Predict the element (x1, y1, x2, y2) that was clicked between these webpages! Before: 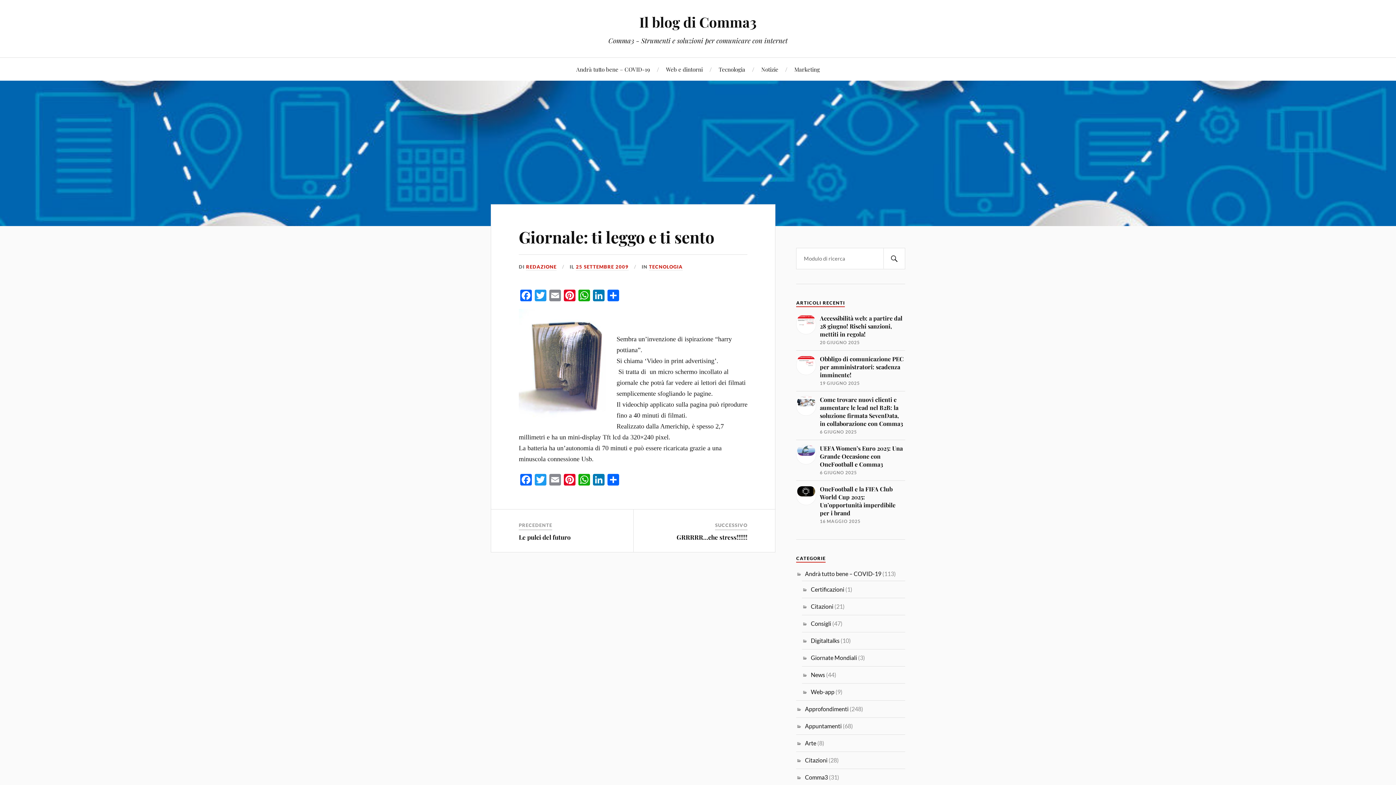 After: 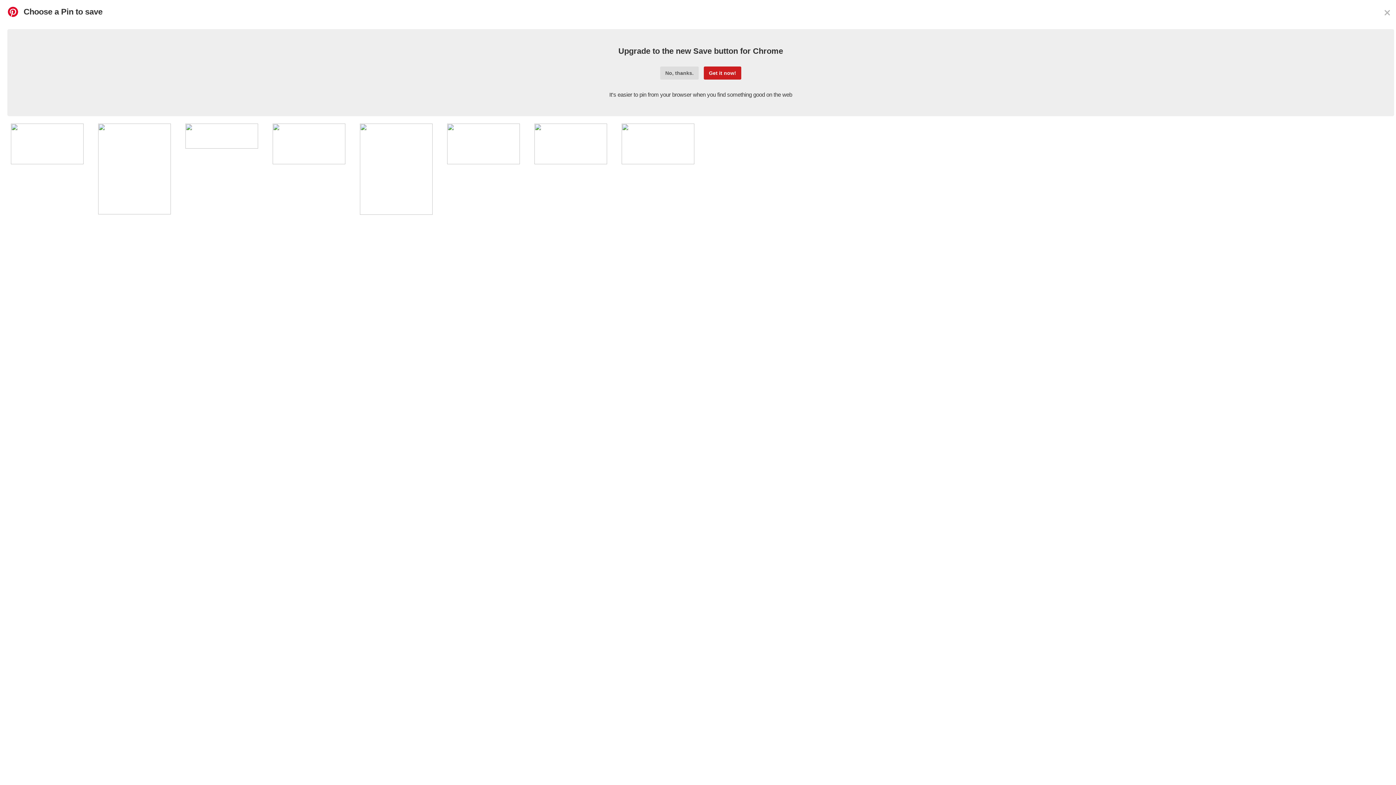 Action: bbox: (562, 474, 577, 487) label: Pinterest